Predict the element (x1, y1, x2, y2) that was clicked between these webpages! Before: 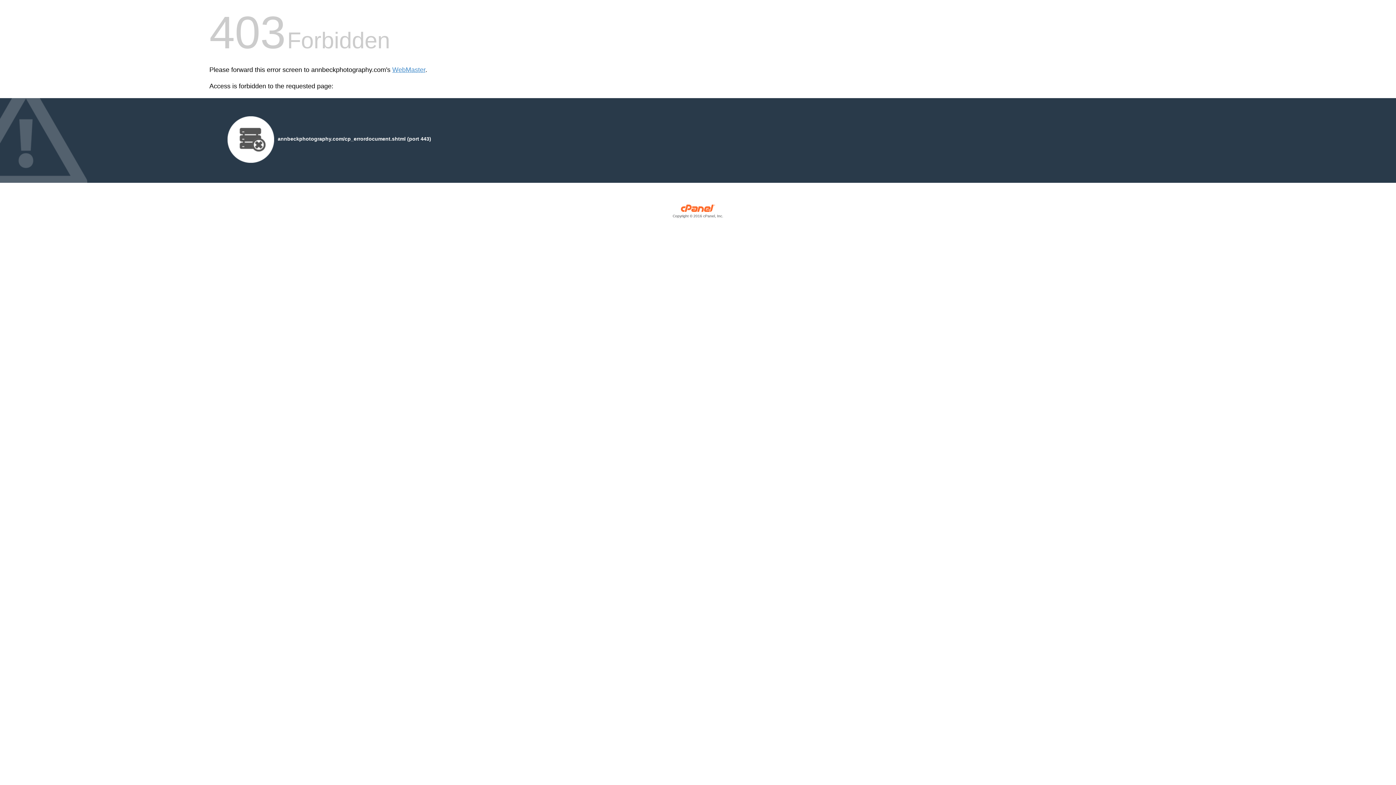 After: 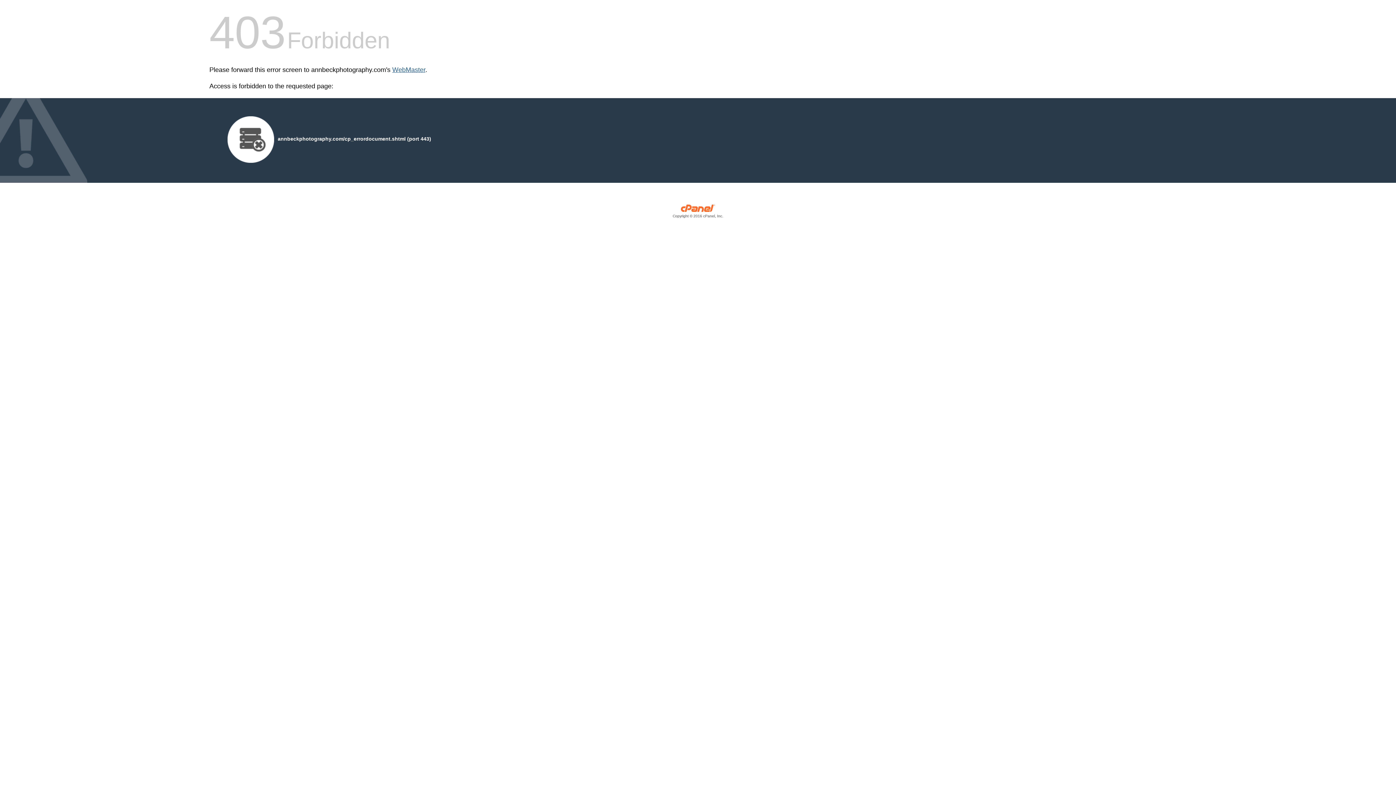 Action: bbox: (392, 66, 425, 73) label: WebMaster